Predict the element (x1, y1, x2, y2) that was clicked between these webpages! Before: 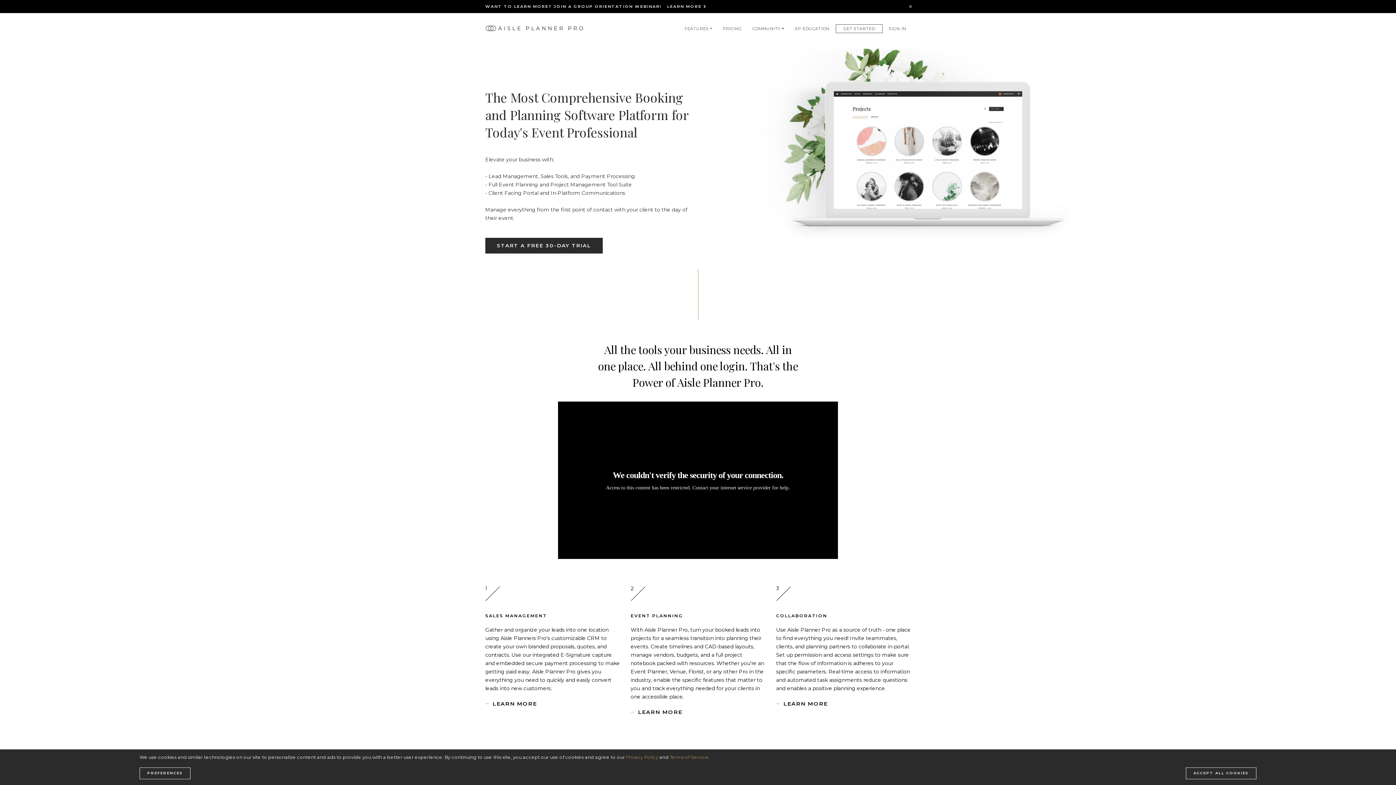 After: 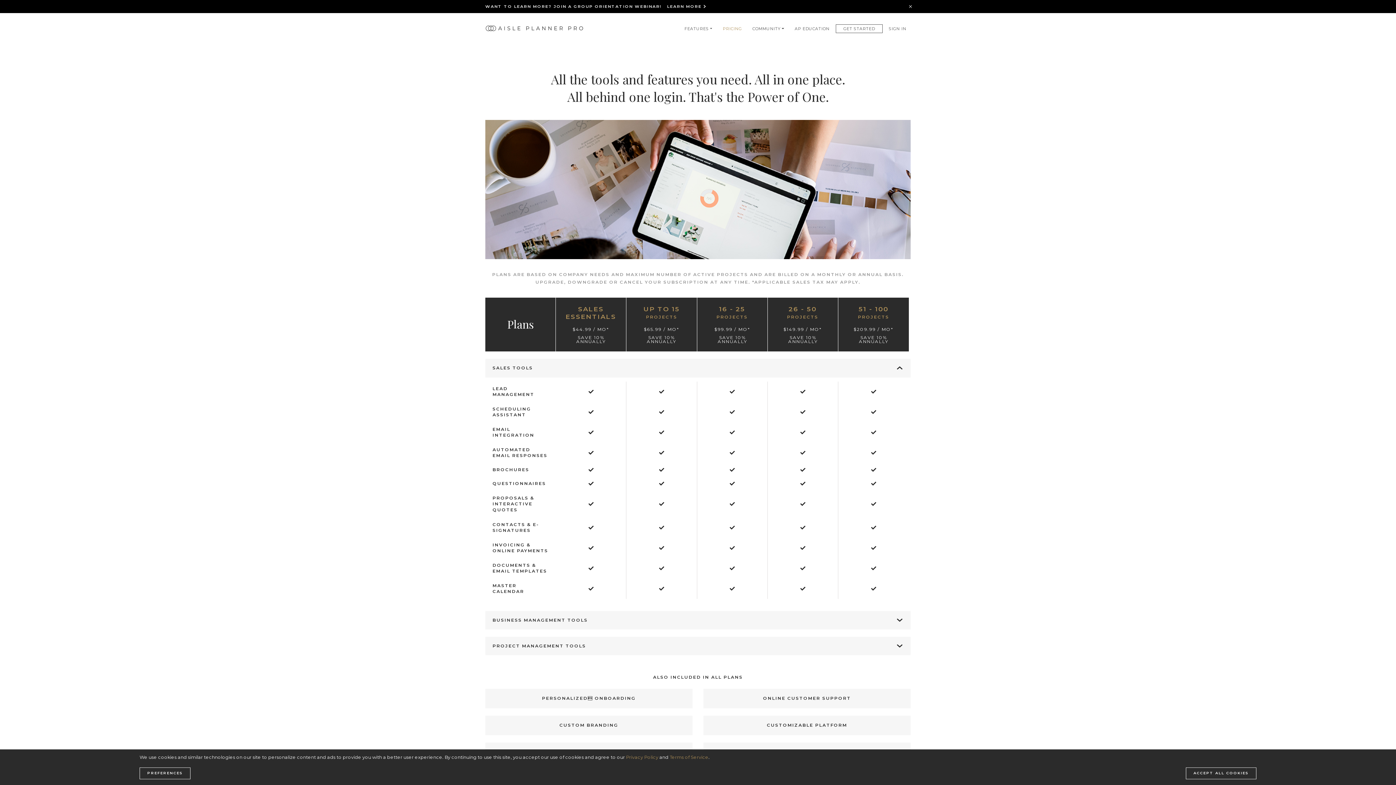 Action: label: PRICING bbox: (718, 23, 746, 34)